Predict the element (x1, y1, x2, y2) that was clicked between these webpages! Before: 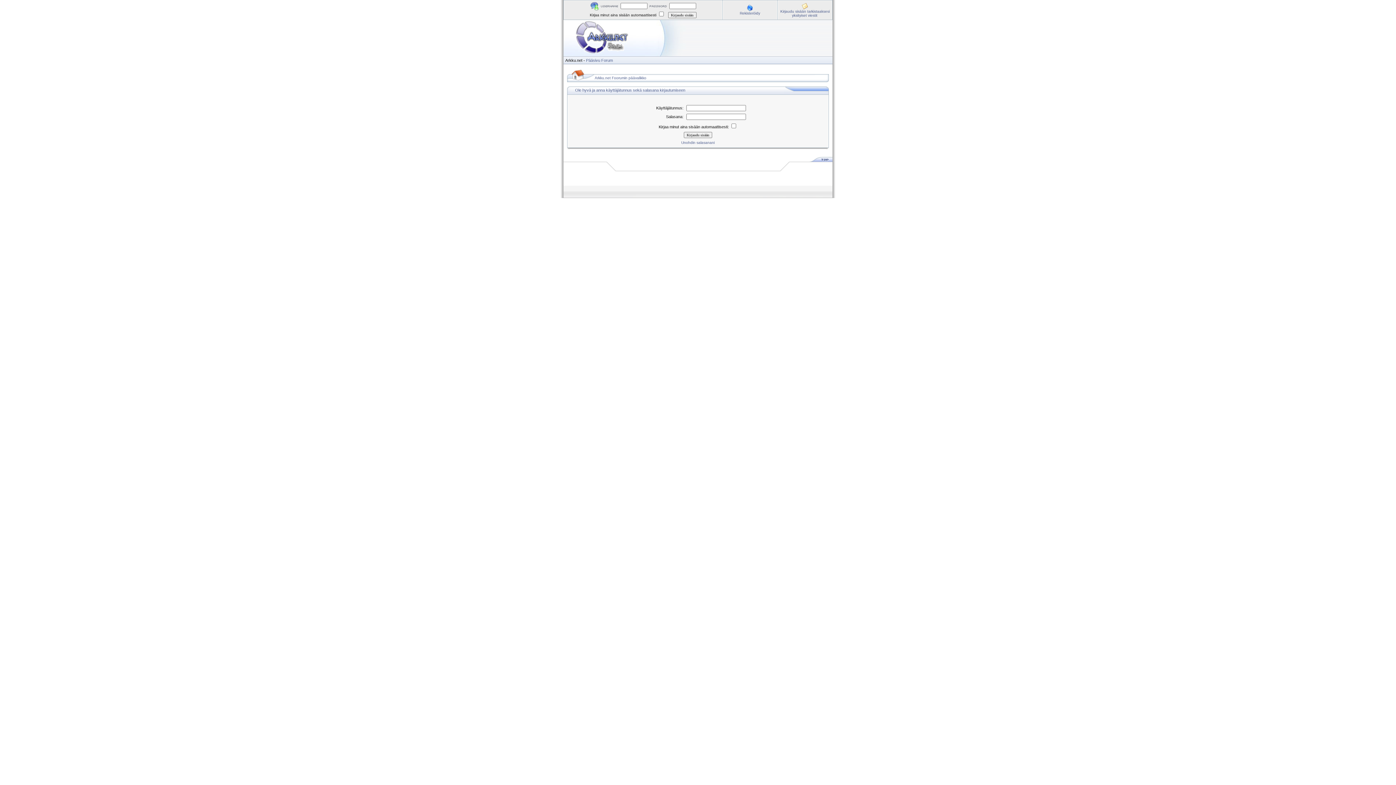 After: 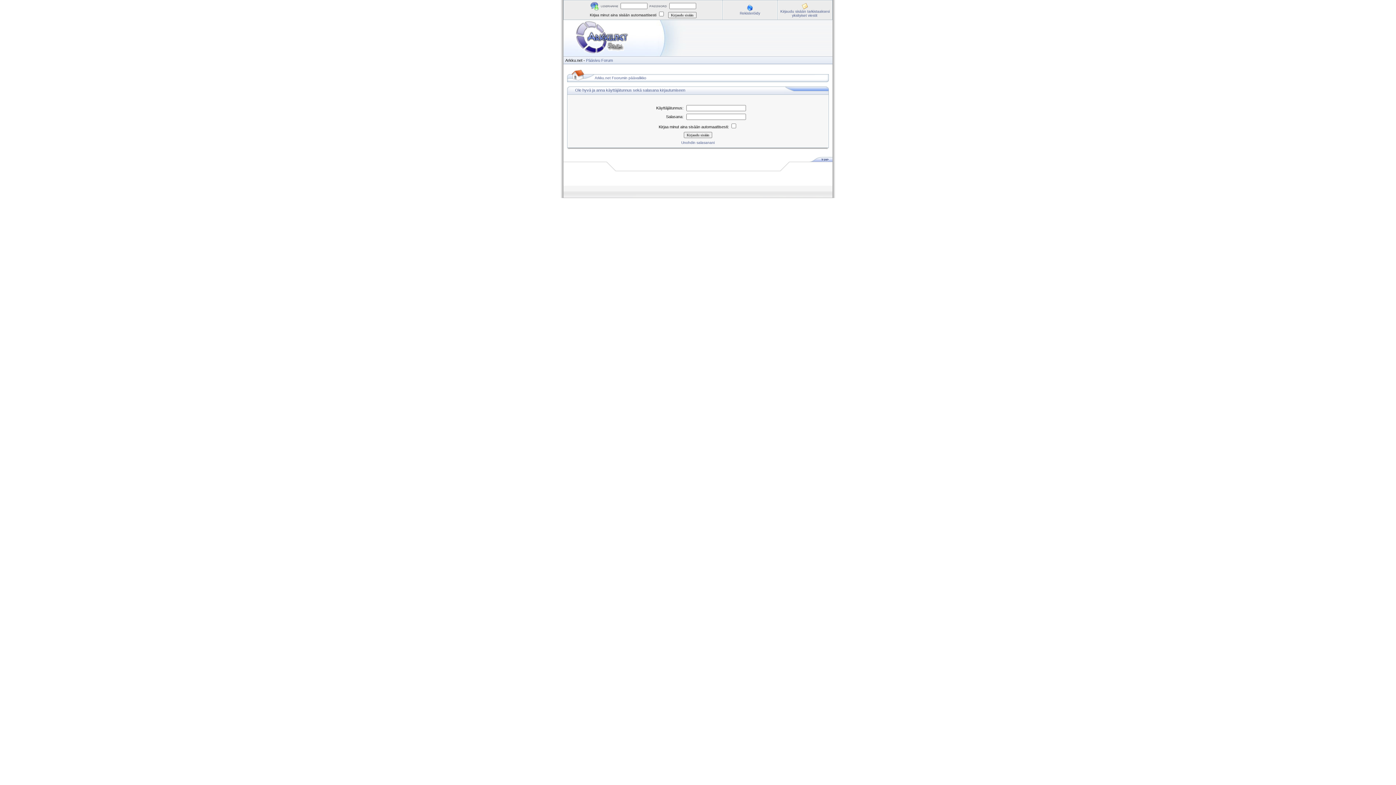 Action: bbox: (780, 9, 830, 17) label: Kirjaudu sisään tarkistaaksesi yksityiset viestit